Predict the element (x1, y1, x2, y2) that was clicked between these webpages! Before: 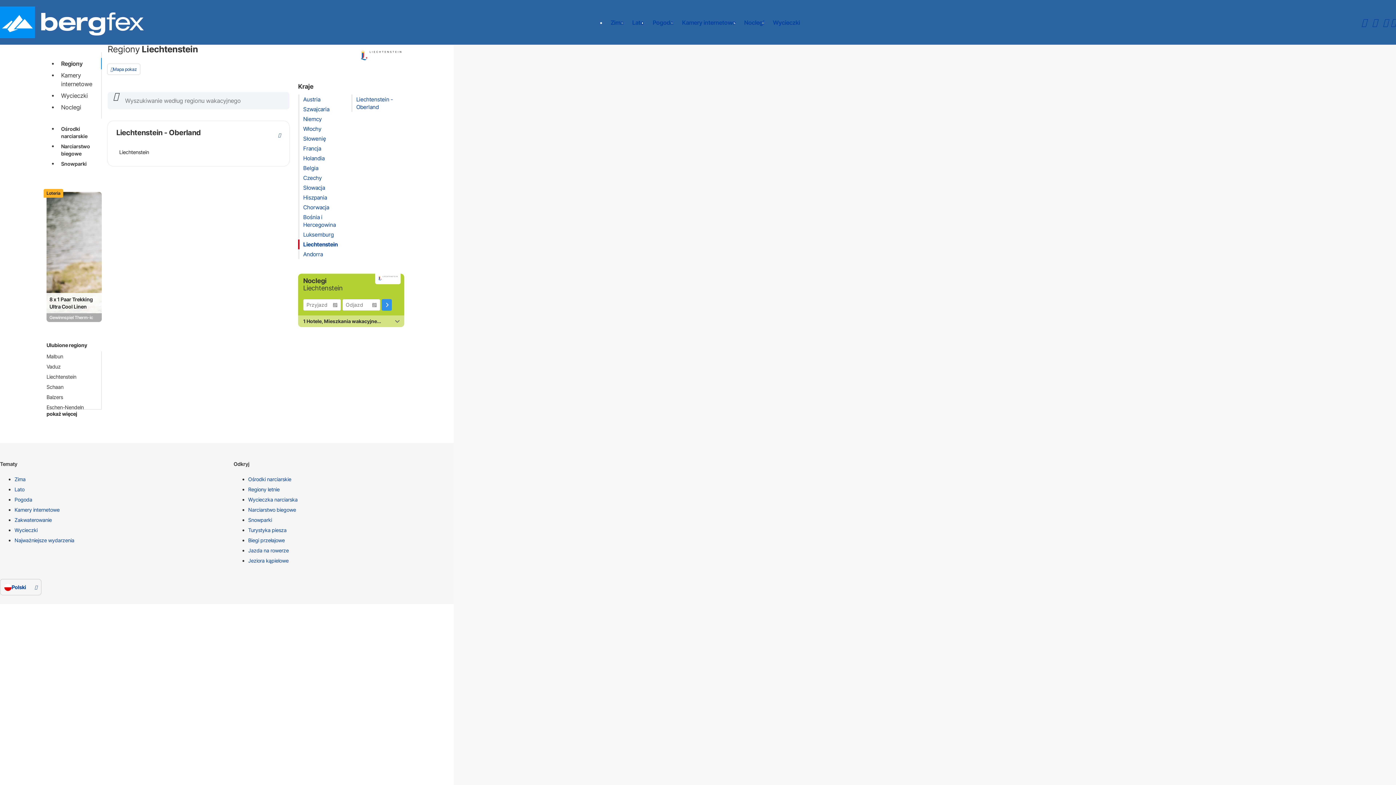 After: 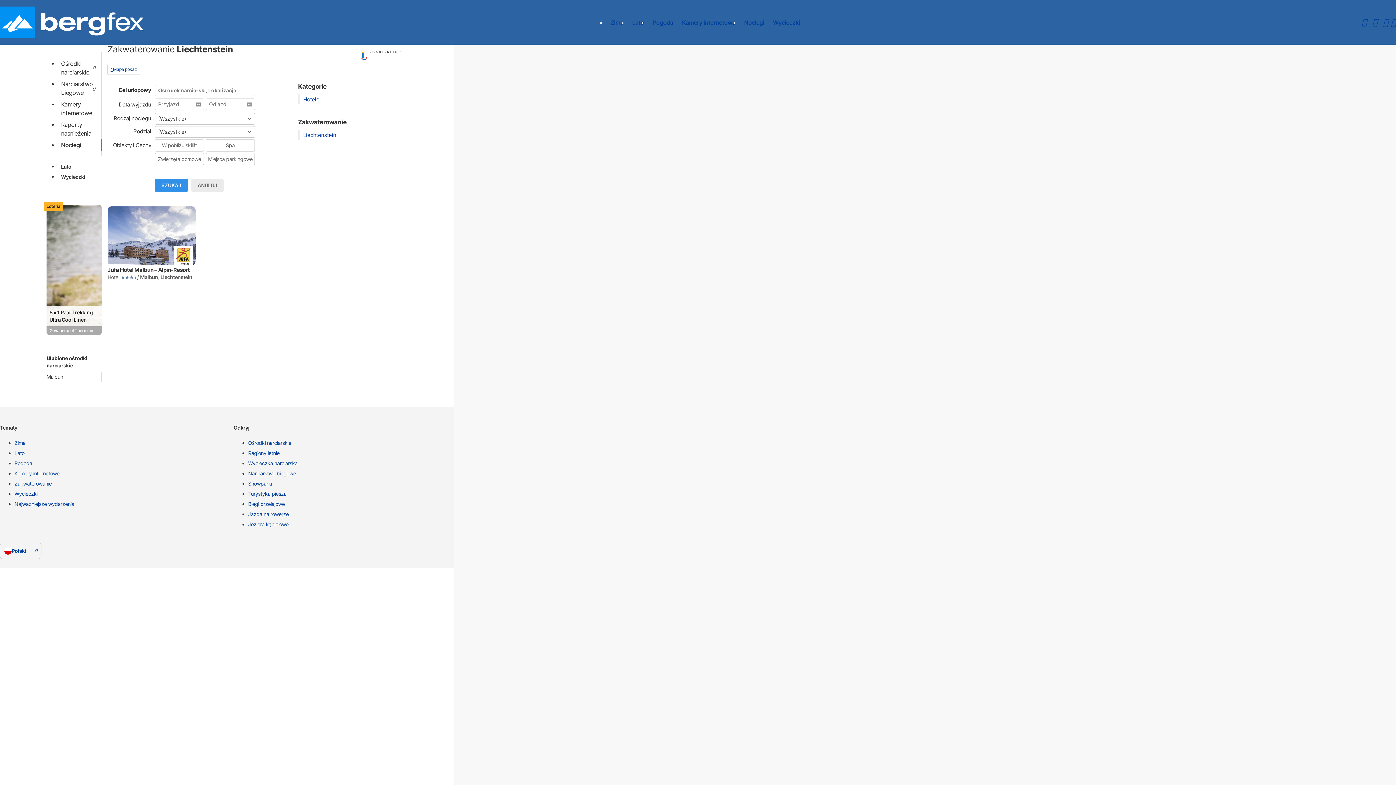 Action: bbox: (14, 516, 227, 526) label: Zakwaterowanie